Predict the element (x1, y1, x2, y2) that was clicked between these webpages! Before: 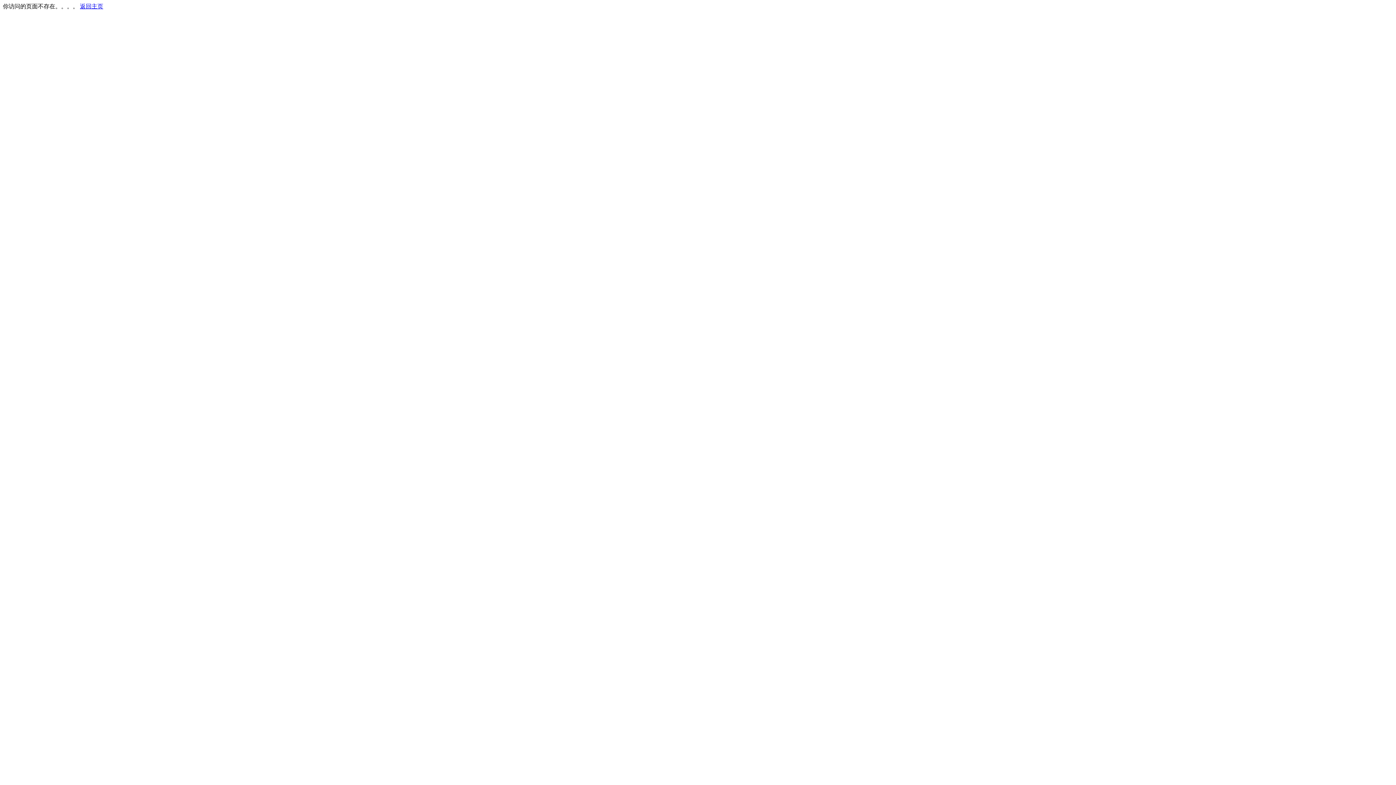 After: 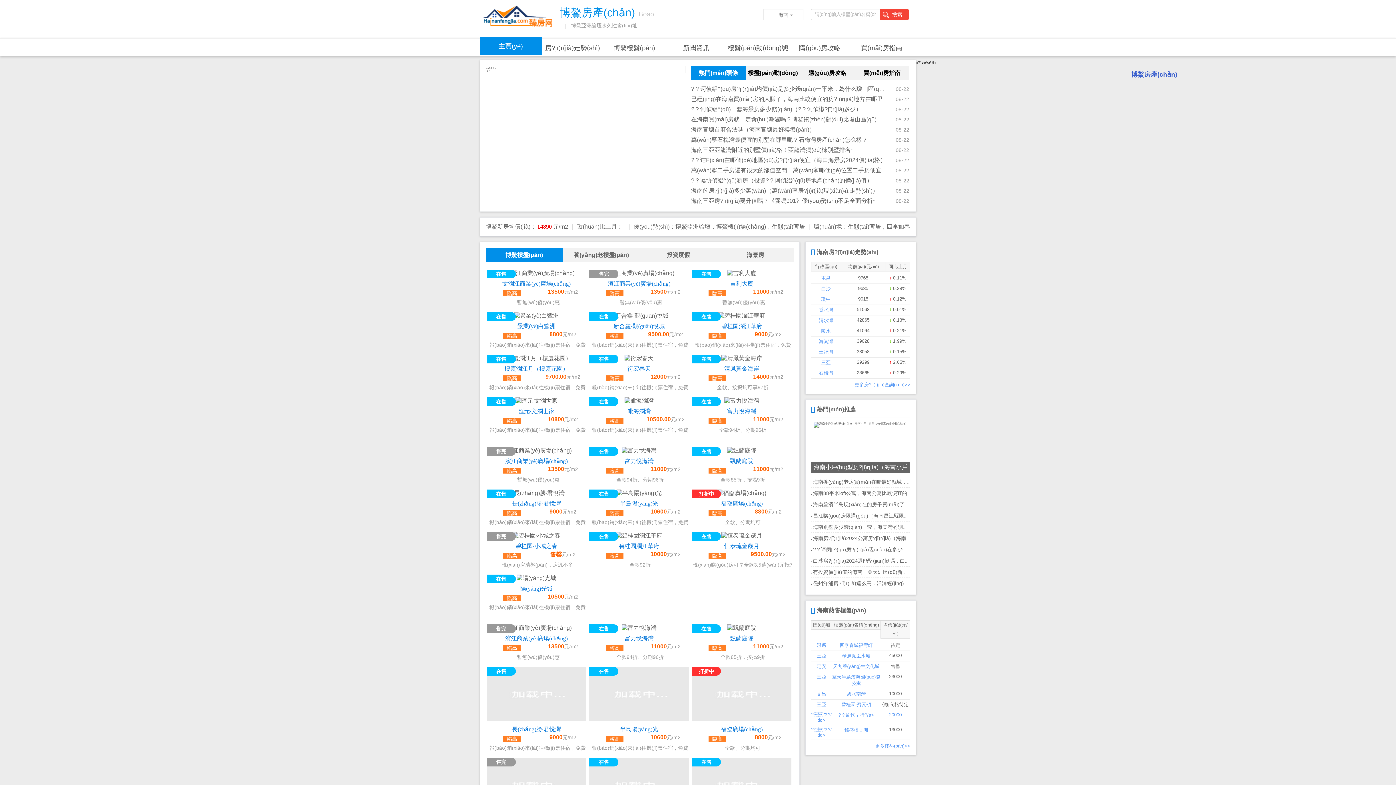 Action: bbox: (80, 3, 103, 9) label: 返回主页